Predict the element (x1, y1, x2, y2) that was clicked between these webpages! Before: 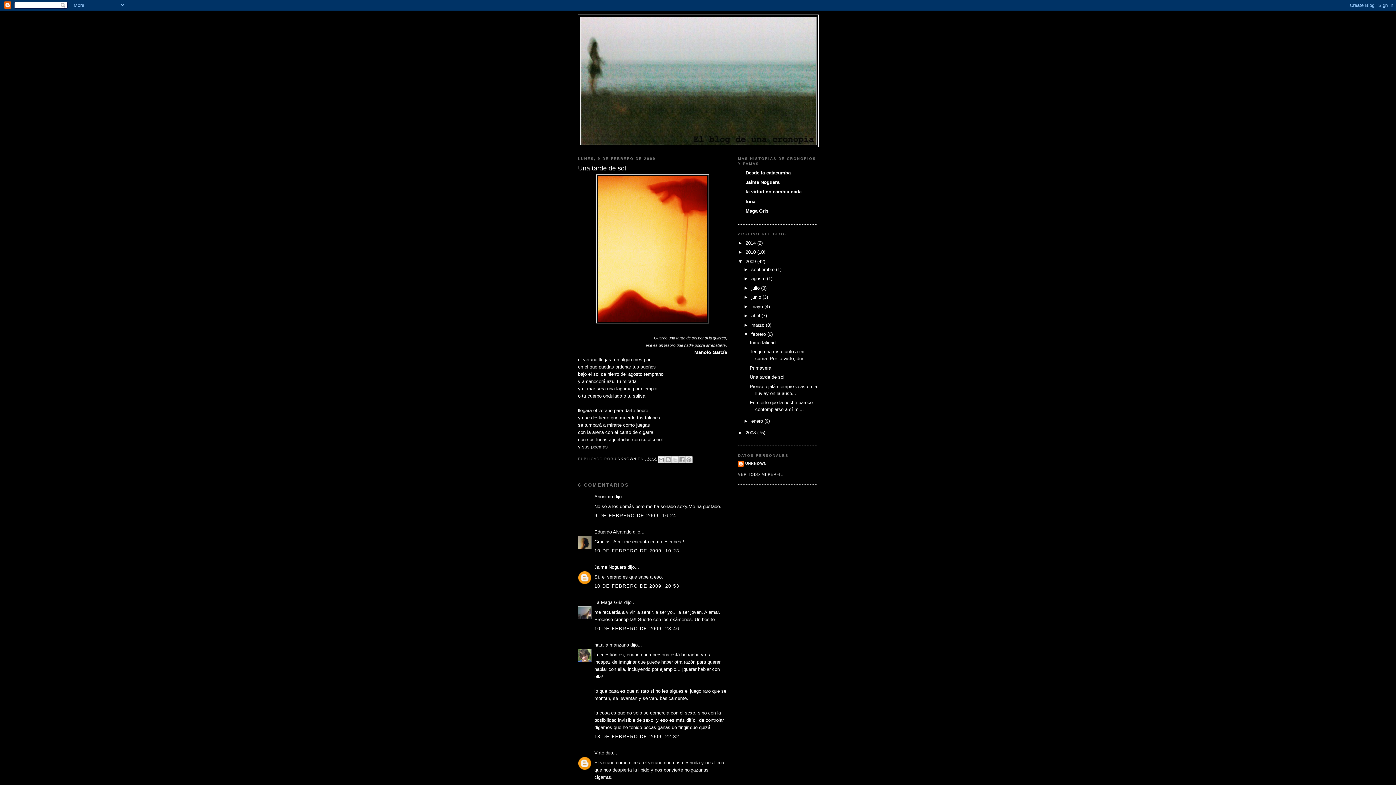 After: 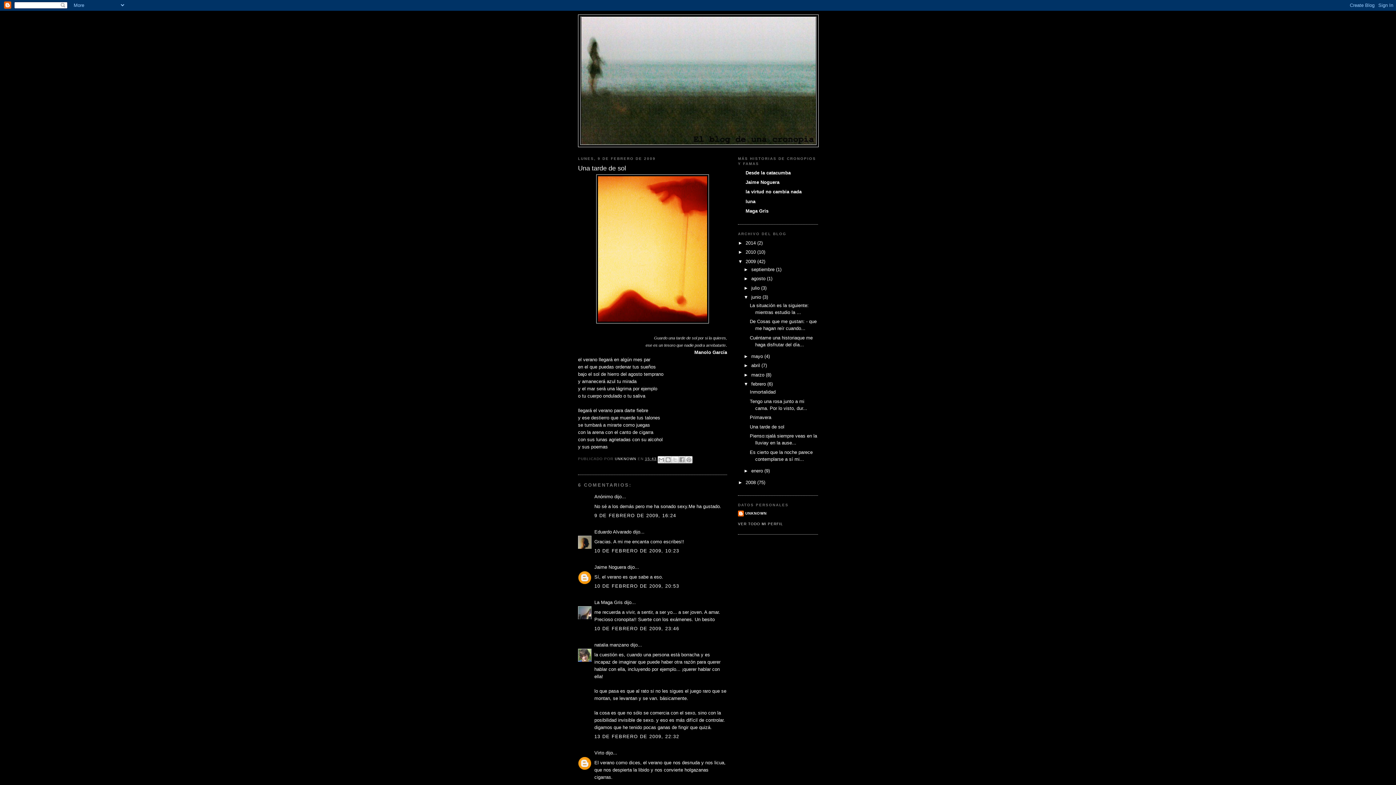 Action: label: ►   bbox: (743, 294, 751, 300)